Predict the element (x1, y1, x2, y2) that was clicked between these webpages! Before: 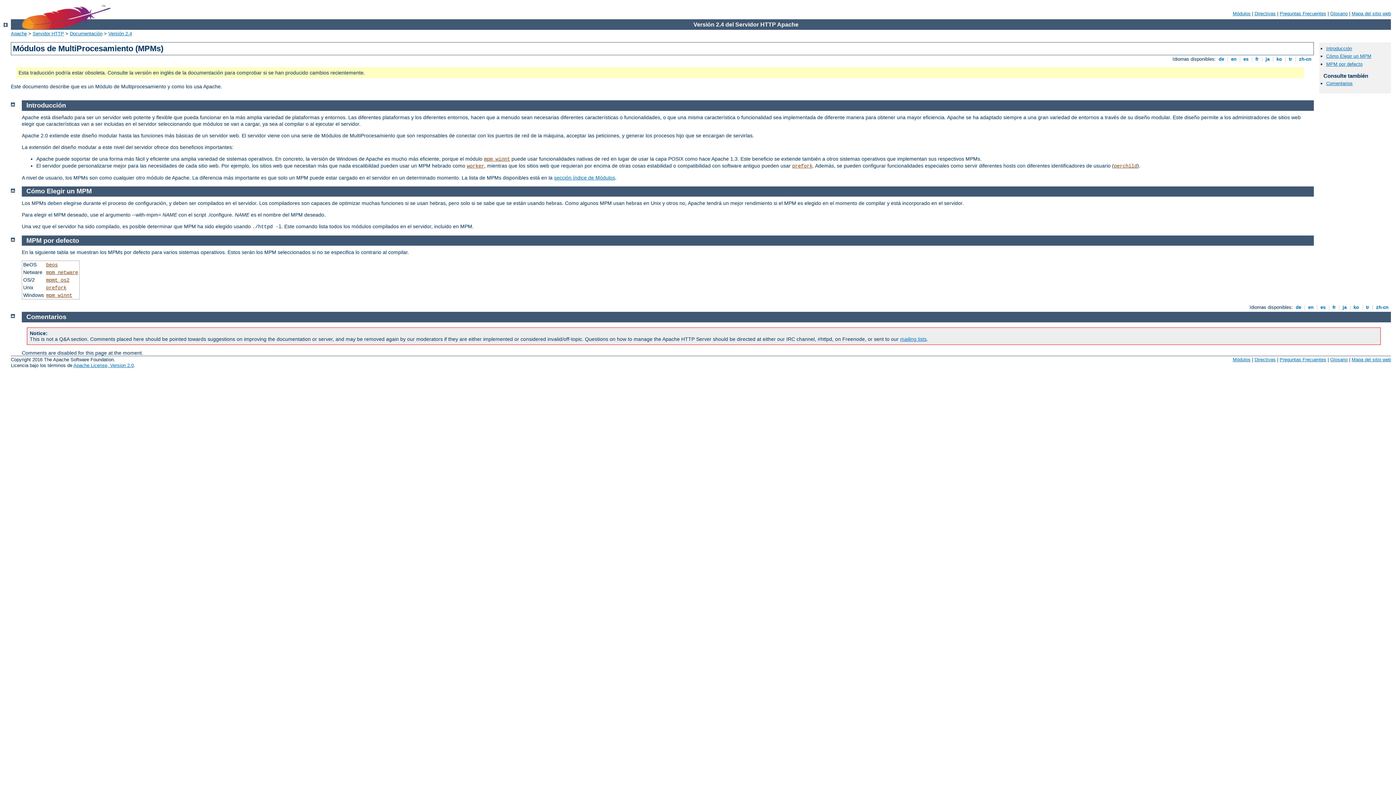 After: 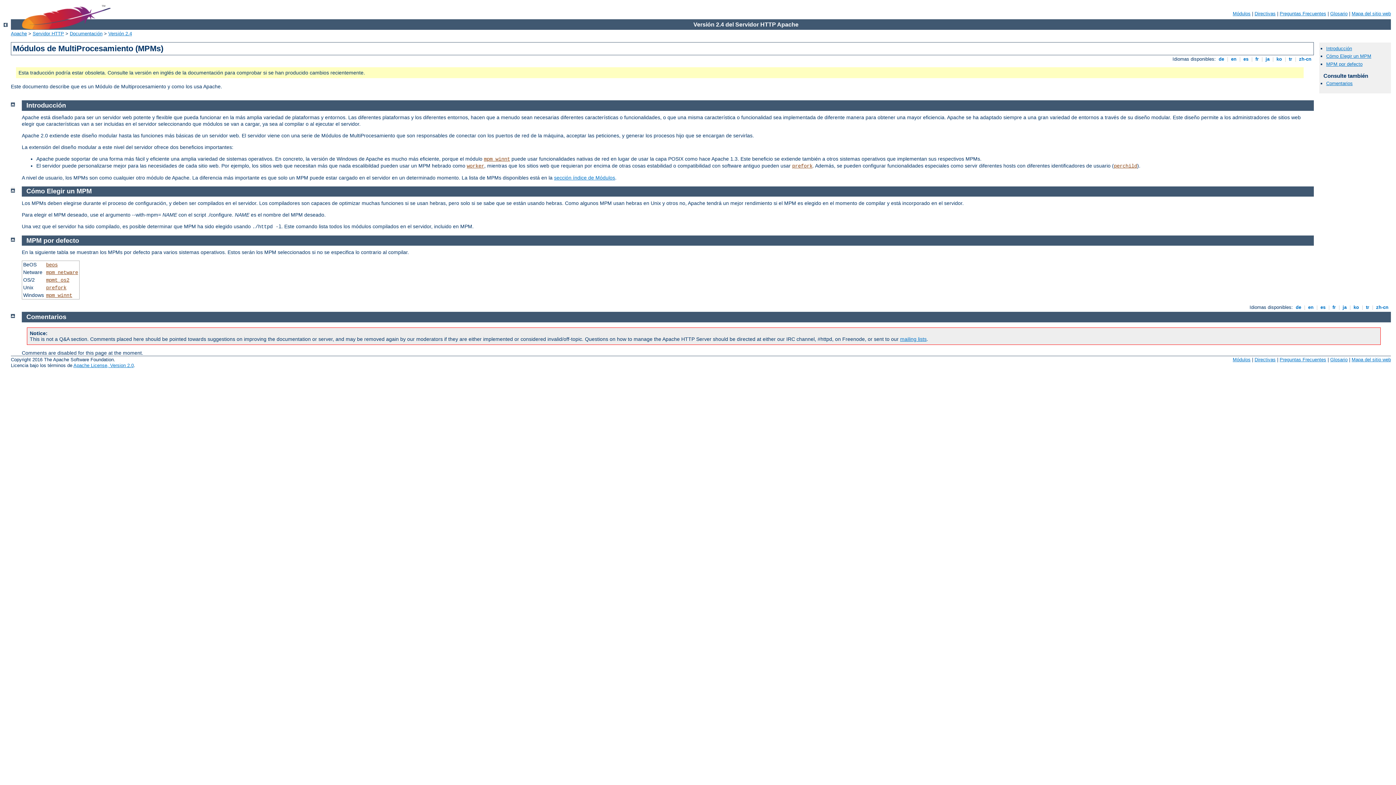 Action: bbox: (10, 186, 14, 192)